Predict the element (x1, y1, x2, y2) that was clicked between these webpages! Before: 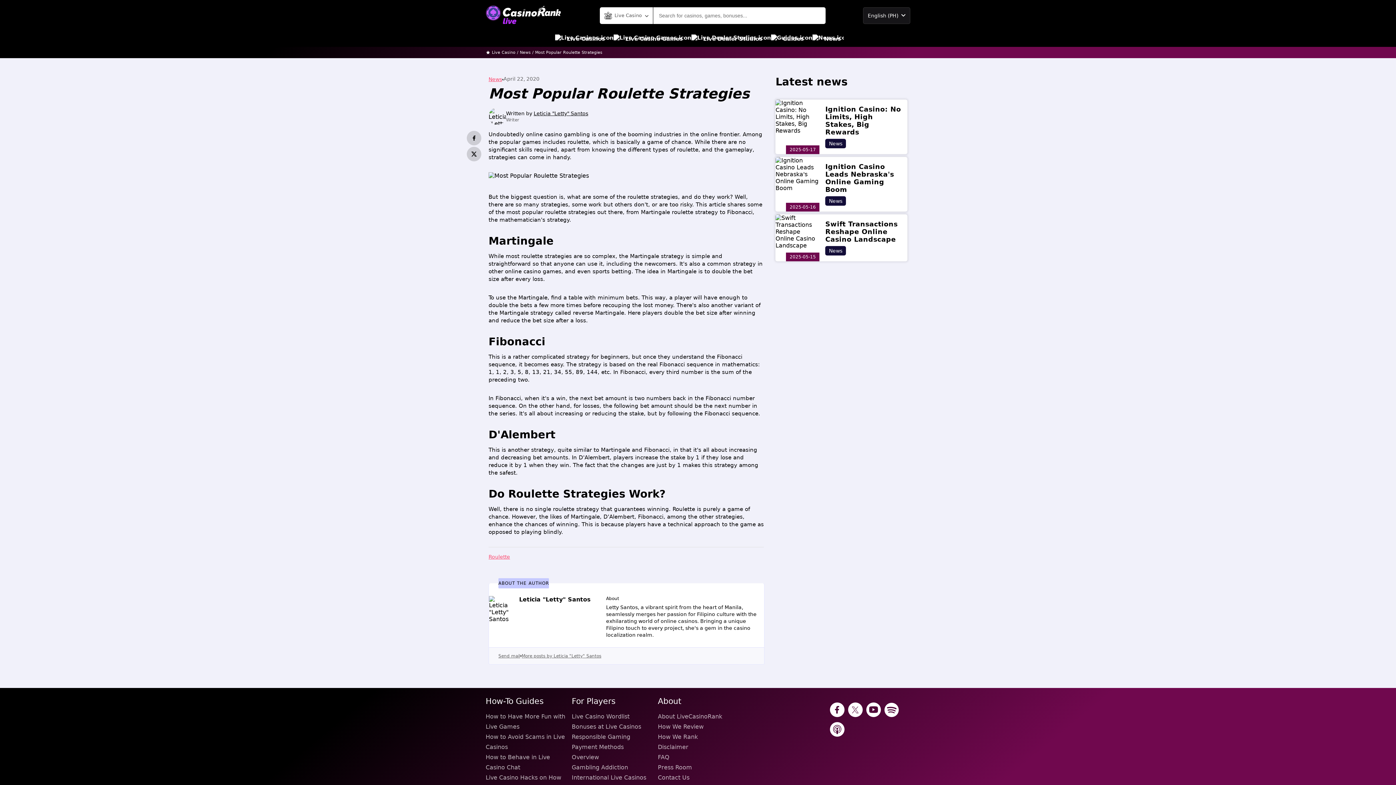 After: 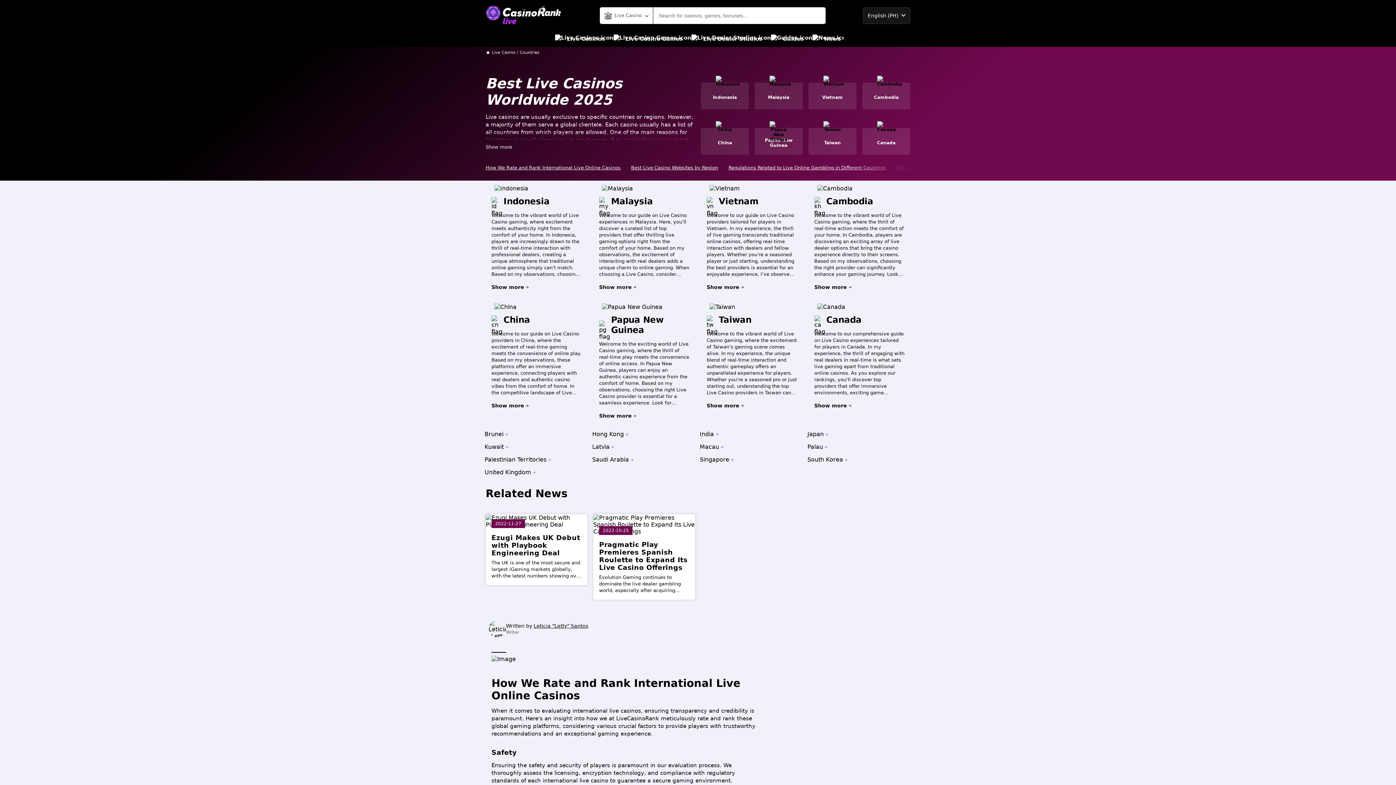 Action: label: International Live Casinos bbox: (571, 773, 652, 783)